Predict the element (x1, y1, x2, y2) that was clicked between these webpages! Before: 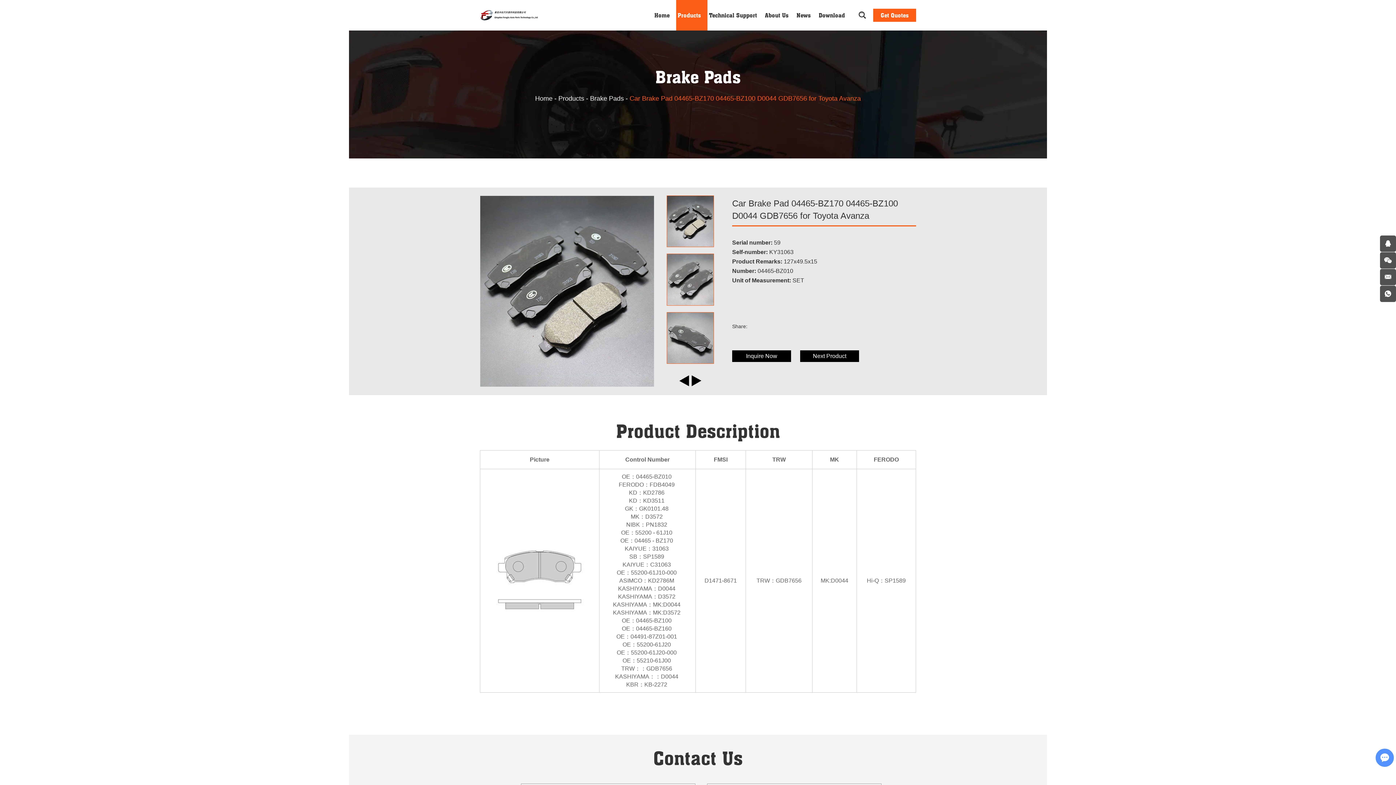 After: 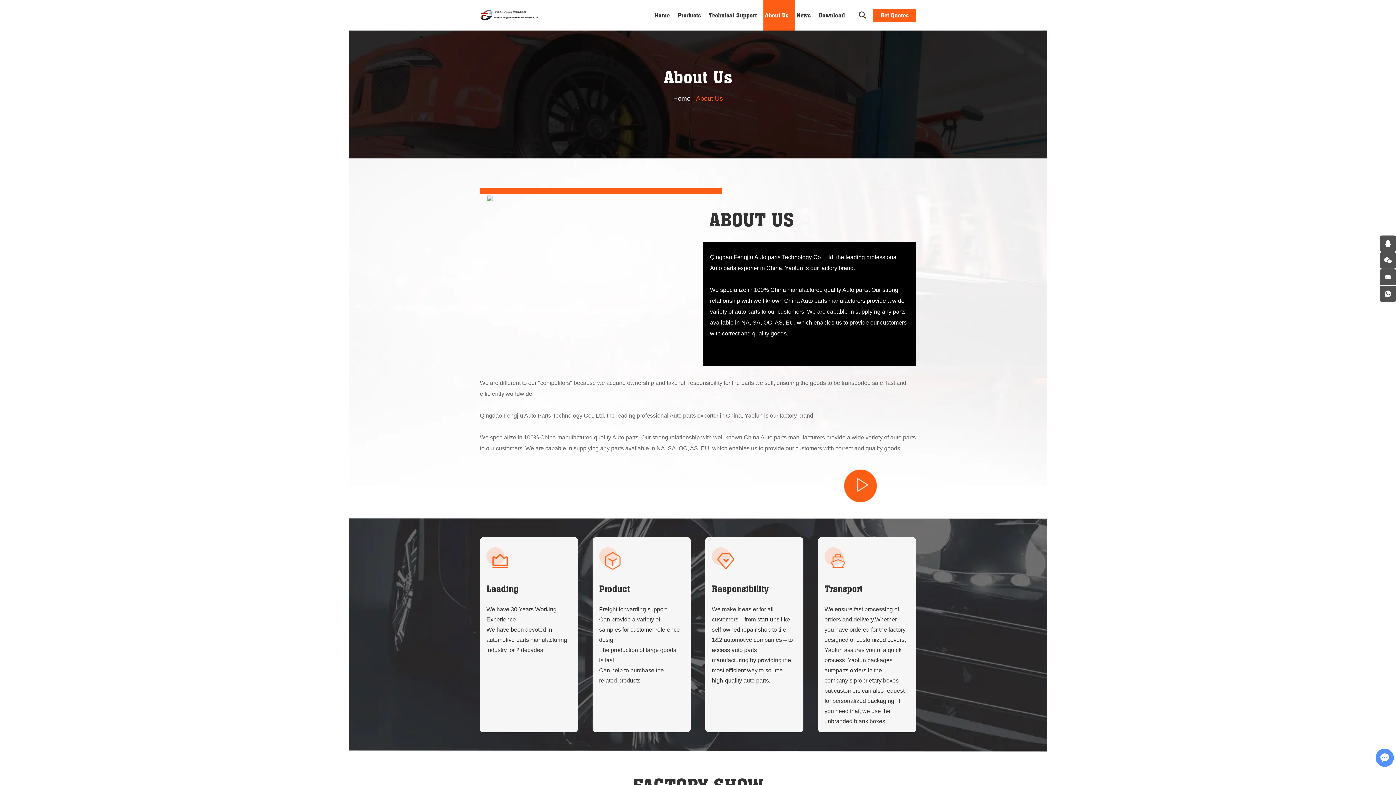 Action: bbox: (763, 0, 795, 30) label: About Us